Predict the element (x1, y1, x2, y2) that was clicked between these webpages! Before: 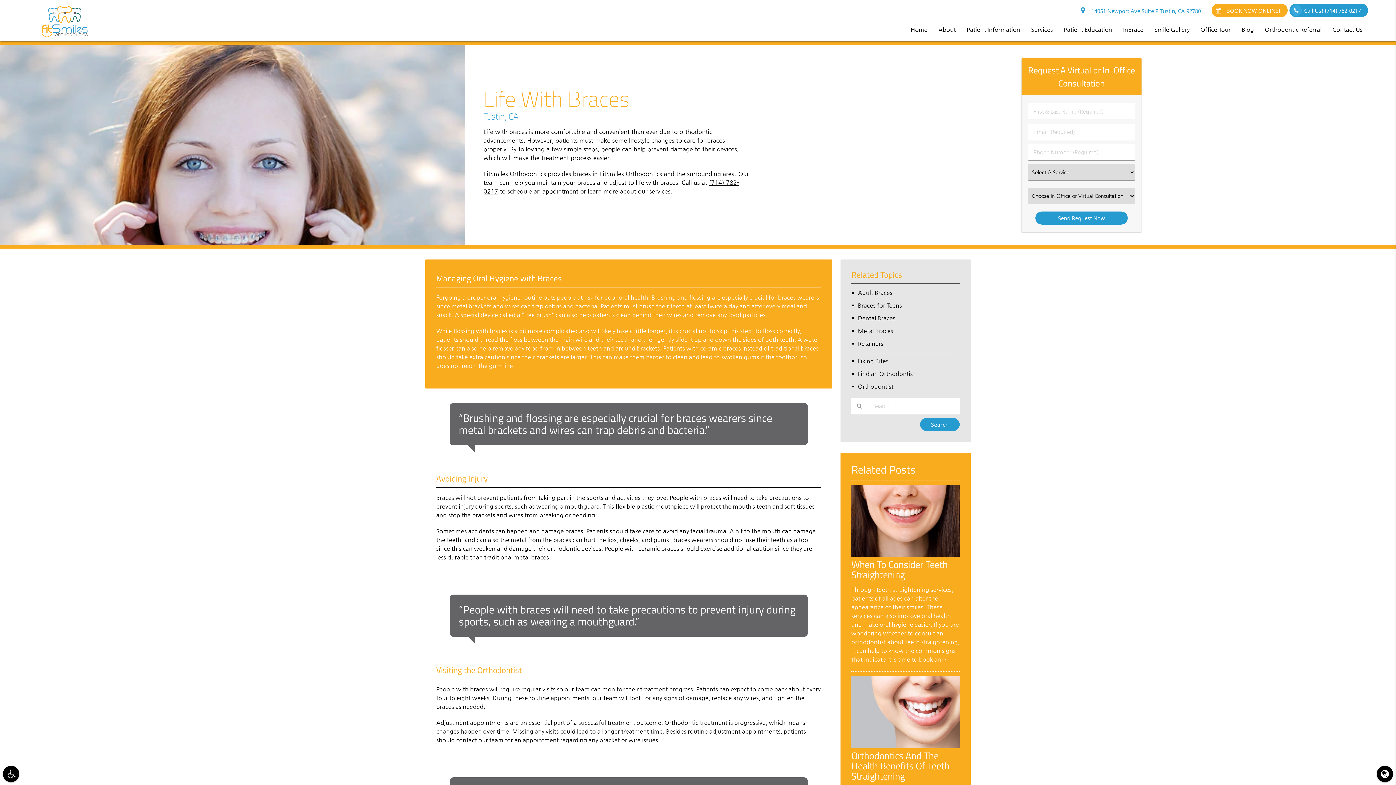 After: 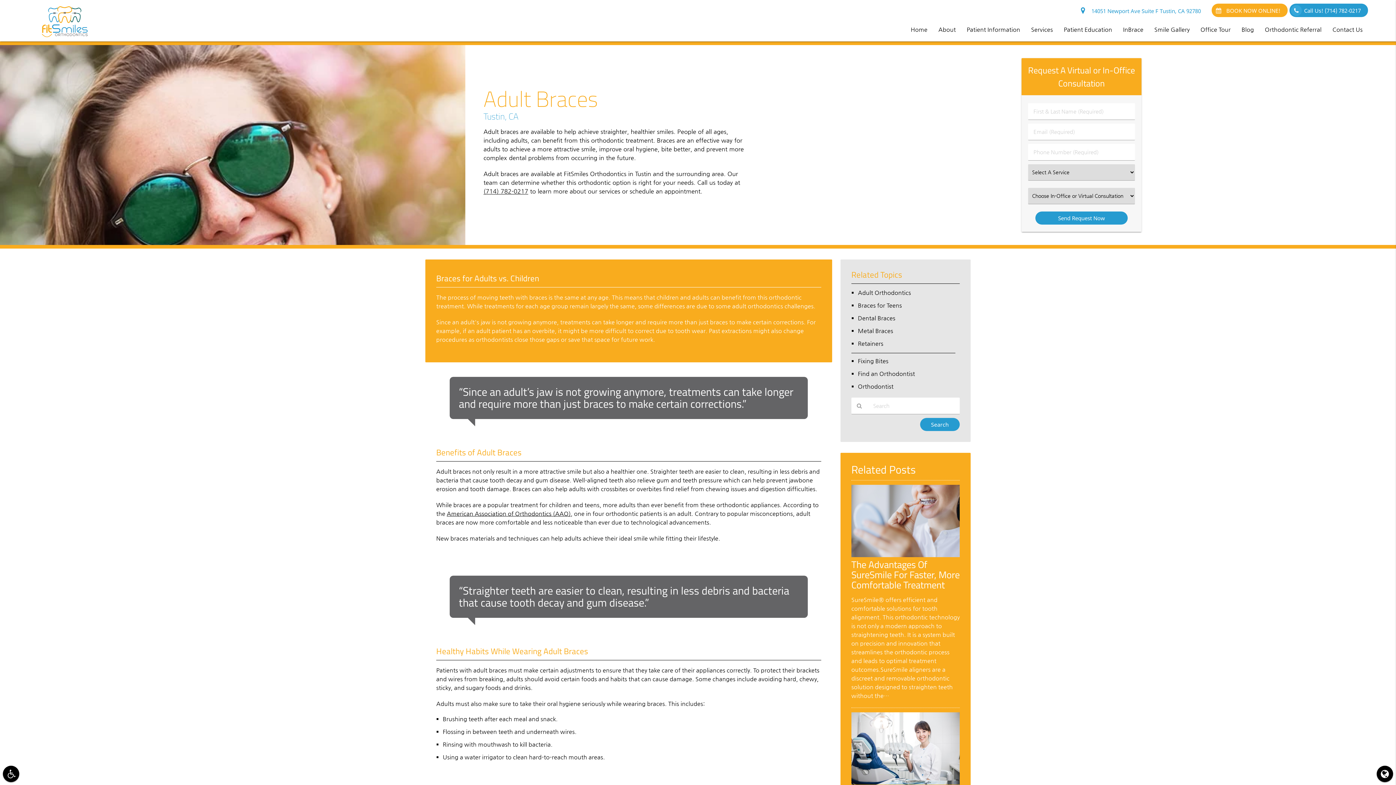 Action: bbox: (858, 289, 892, 296) label: Adult Braces